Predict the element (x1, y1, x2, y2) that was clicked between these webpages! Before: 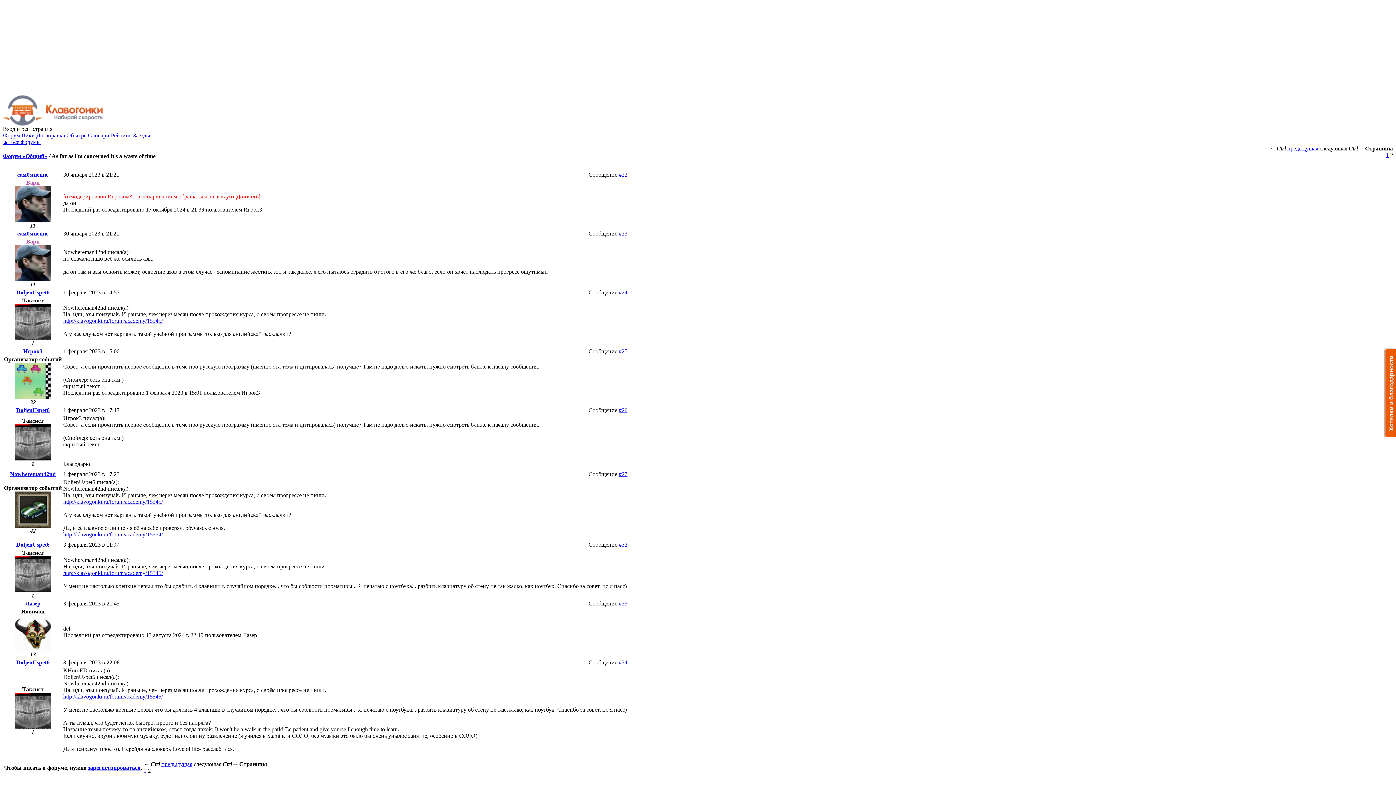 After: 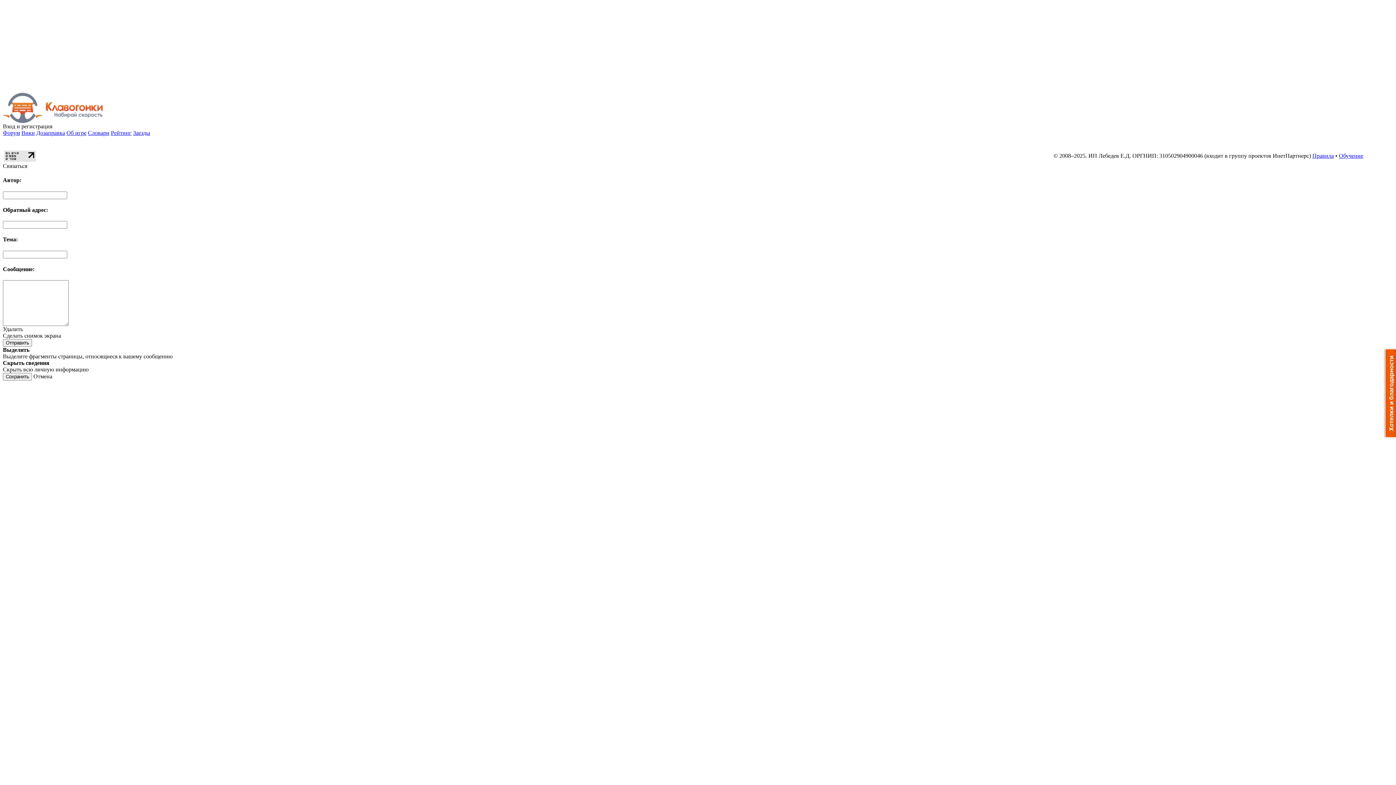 Action: bbox: (16, 289, 49, 295) label: DoljenUspet6